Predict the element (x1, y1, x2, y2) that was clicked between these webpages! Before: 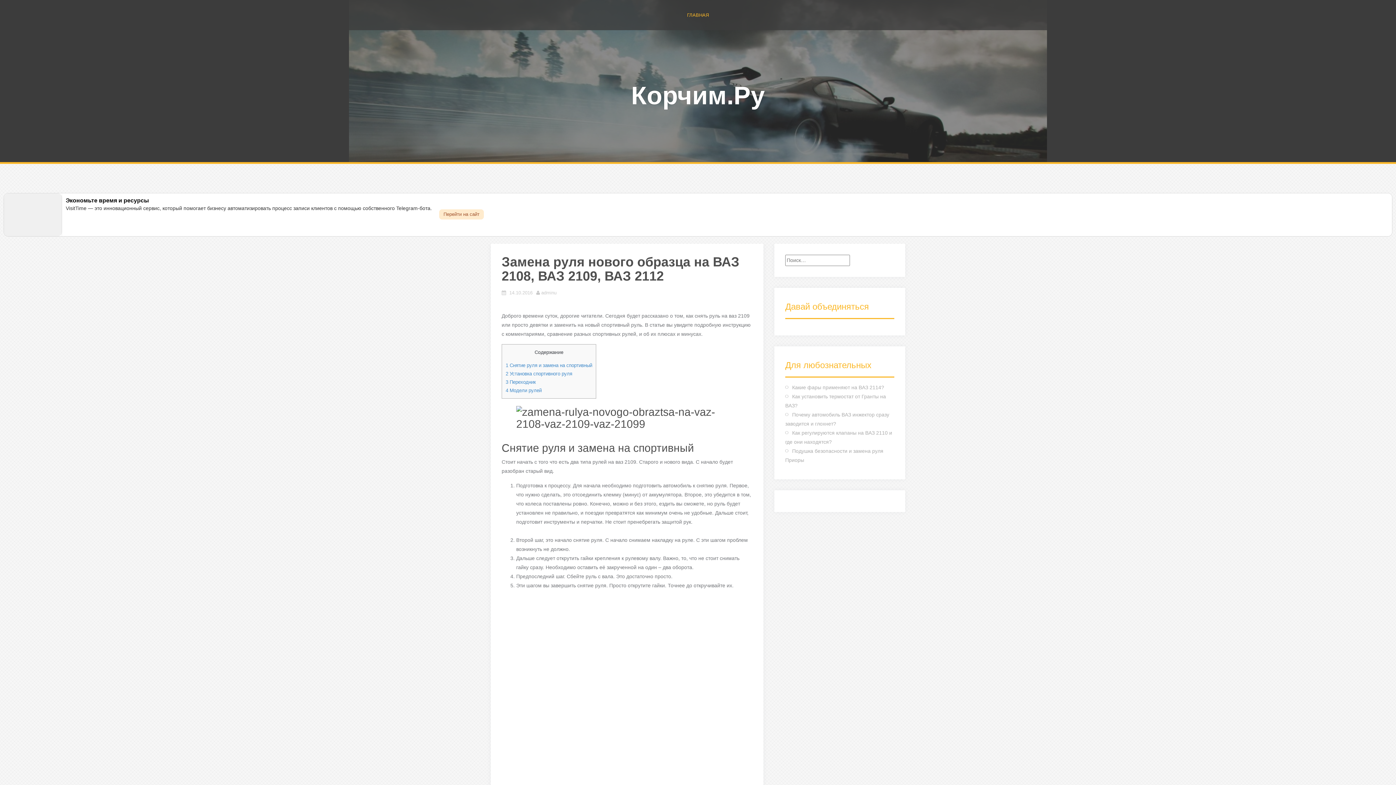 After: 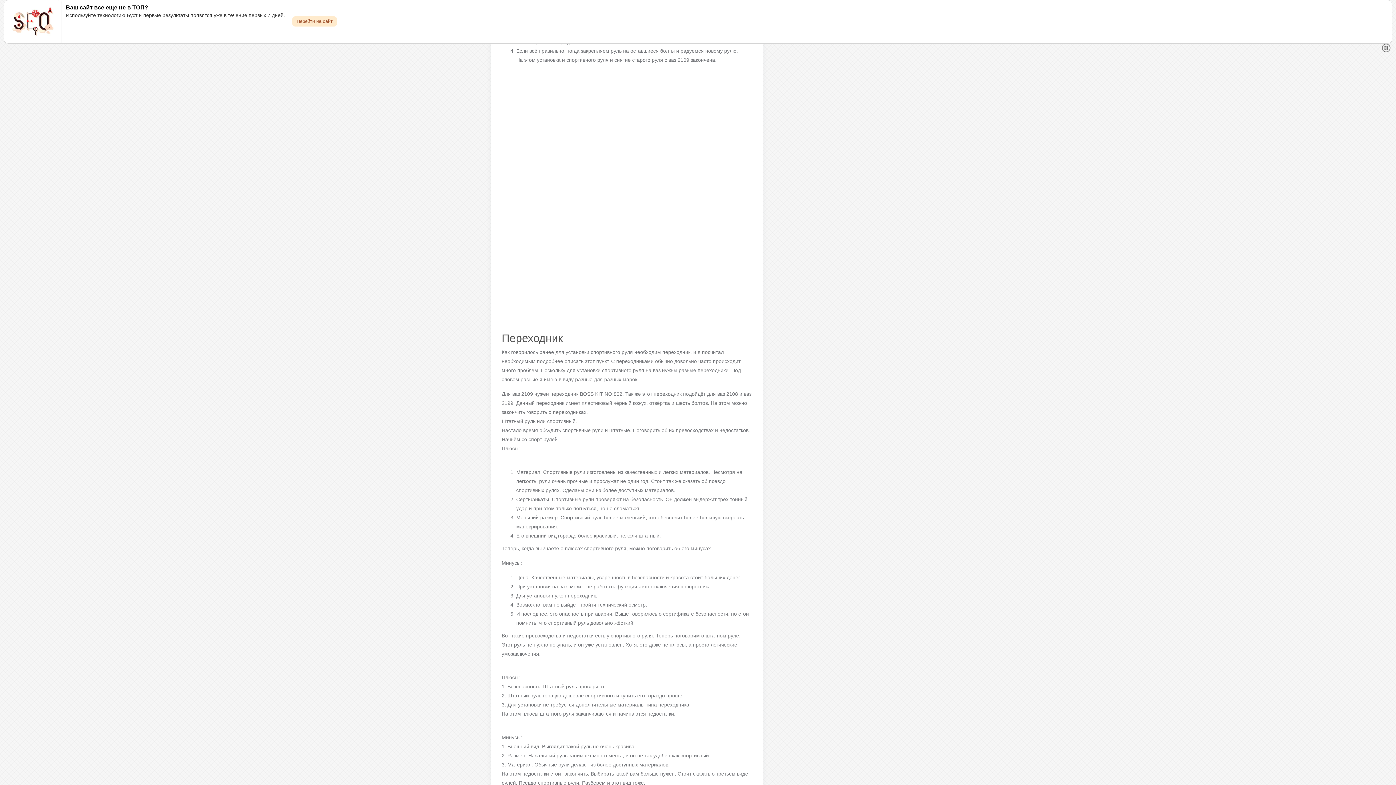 Action: bbox: (505, 371, 572, 376) label: 2 Установка спортивного руля